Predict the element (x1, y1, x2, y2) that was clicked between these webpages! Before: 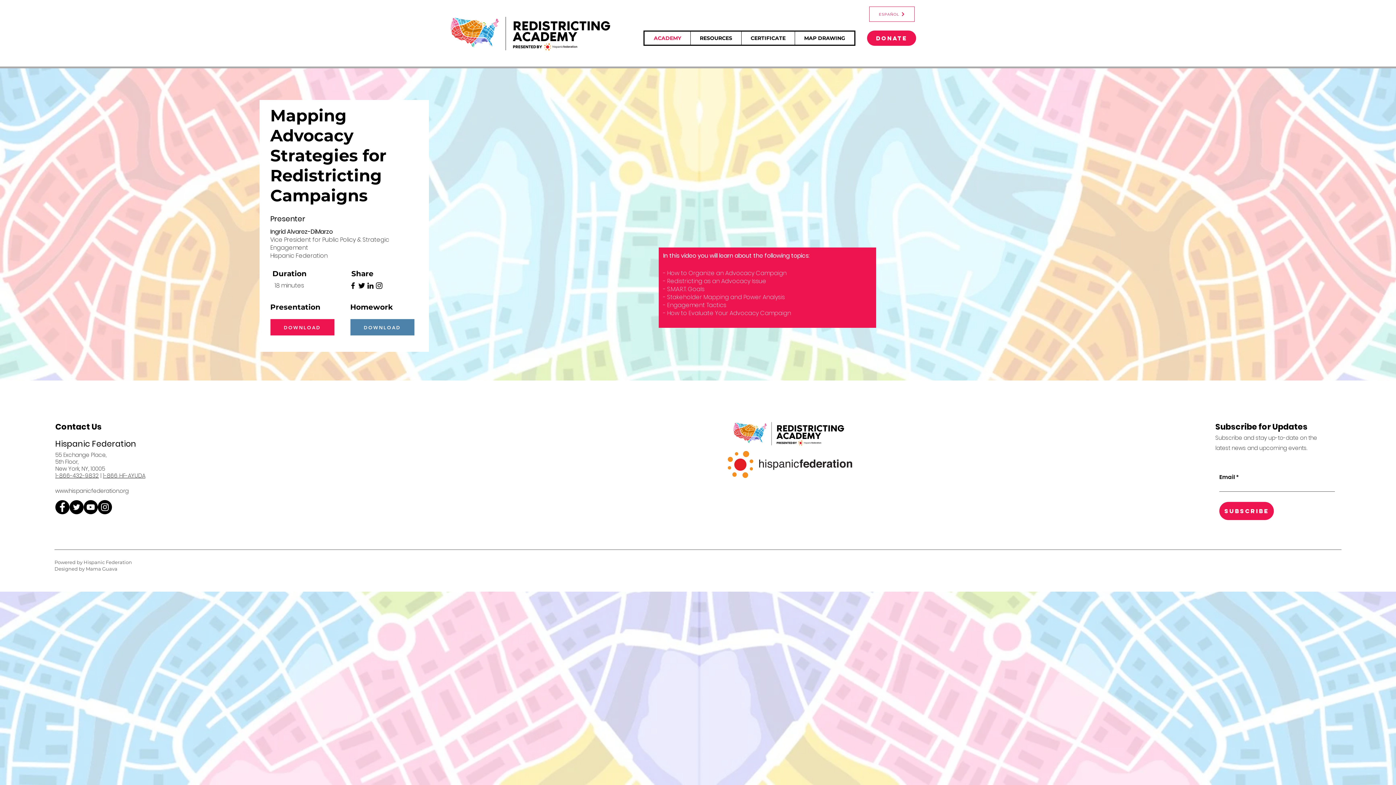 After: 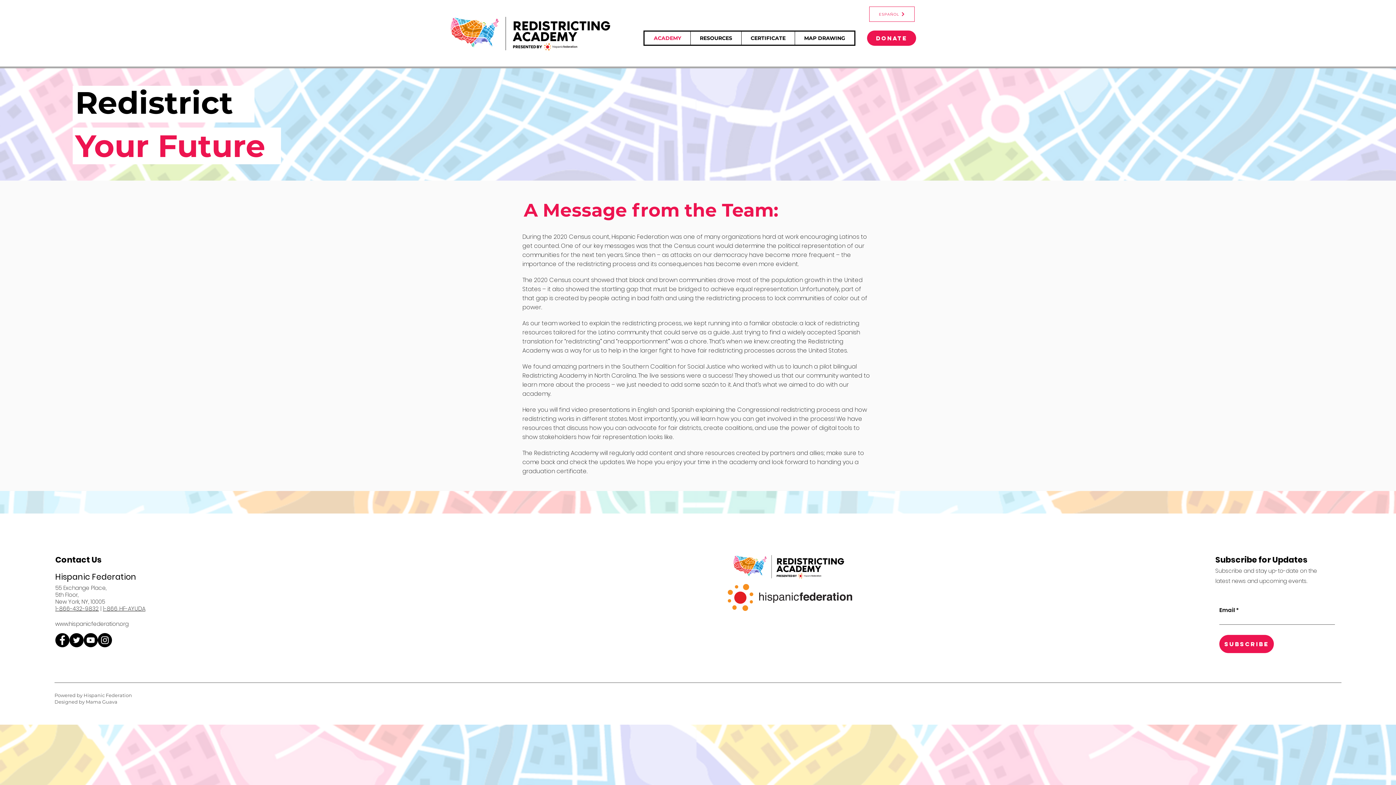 Action: label: ACADEMY bbox: (644, 31, 690, 44)